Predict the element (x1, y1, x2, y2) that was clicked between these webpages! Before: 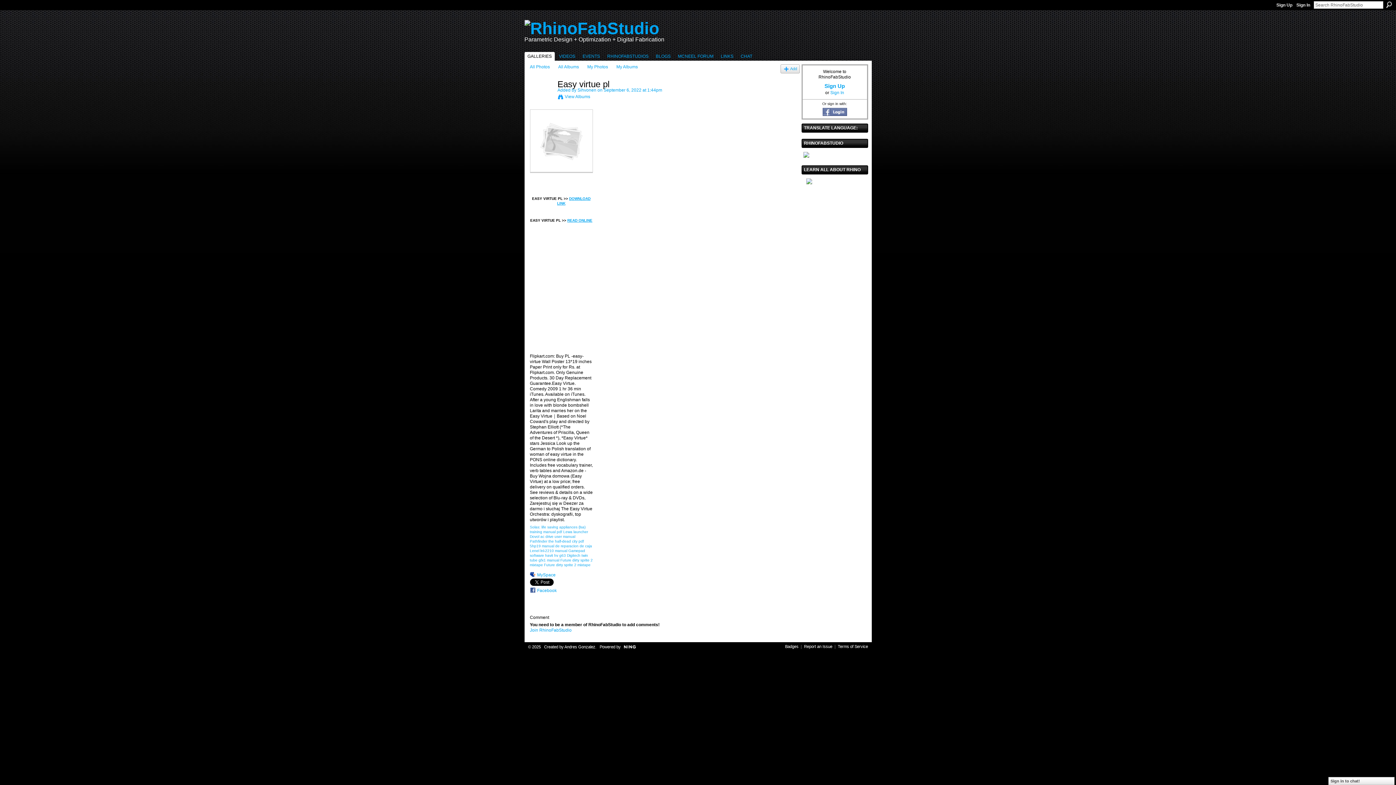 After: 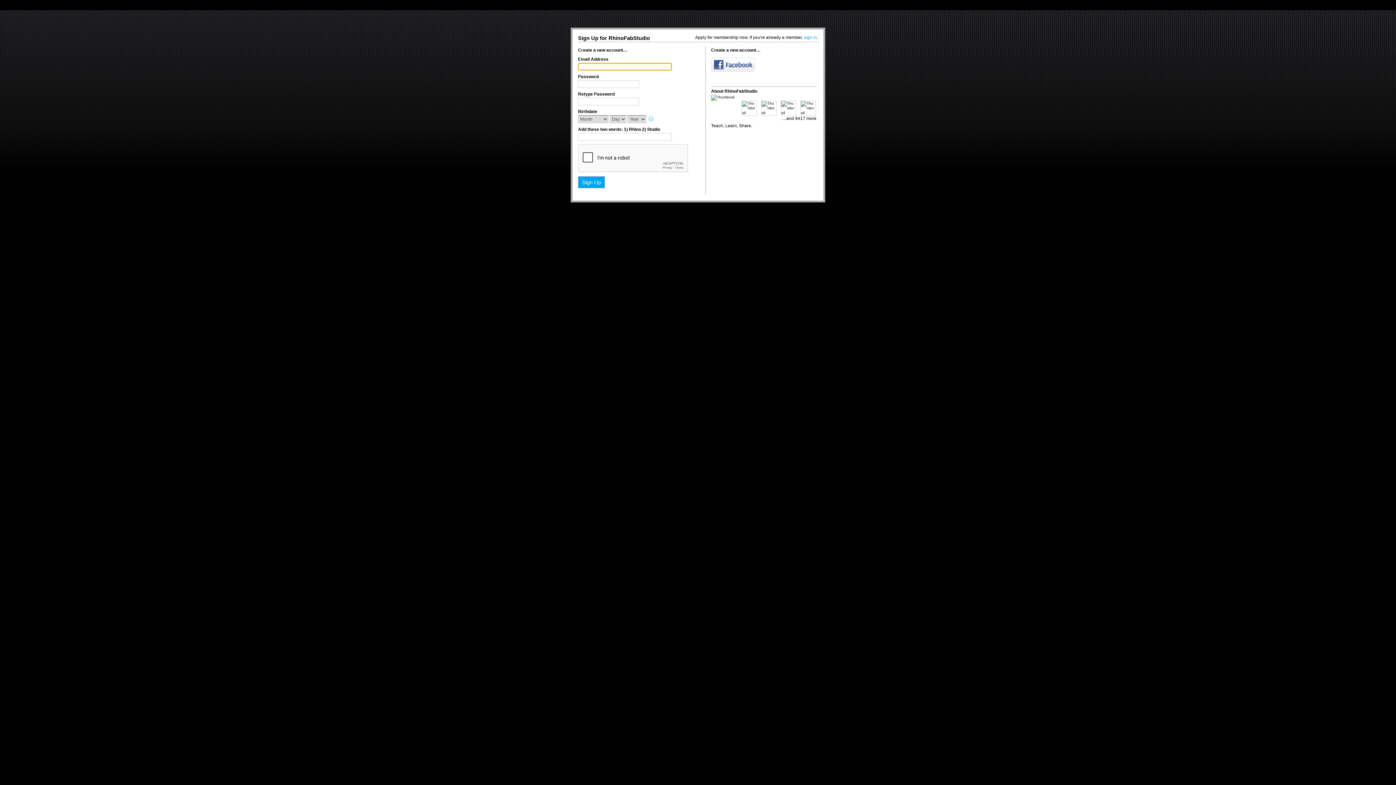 Action: label: CHAT bbox: (737, 52, 755, 60)